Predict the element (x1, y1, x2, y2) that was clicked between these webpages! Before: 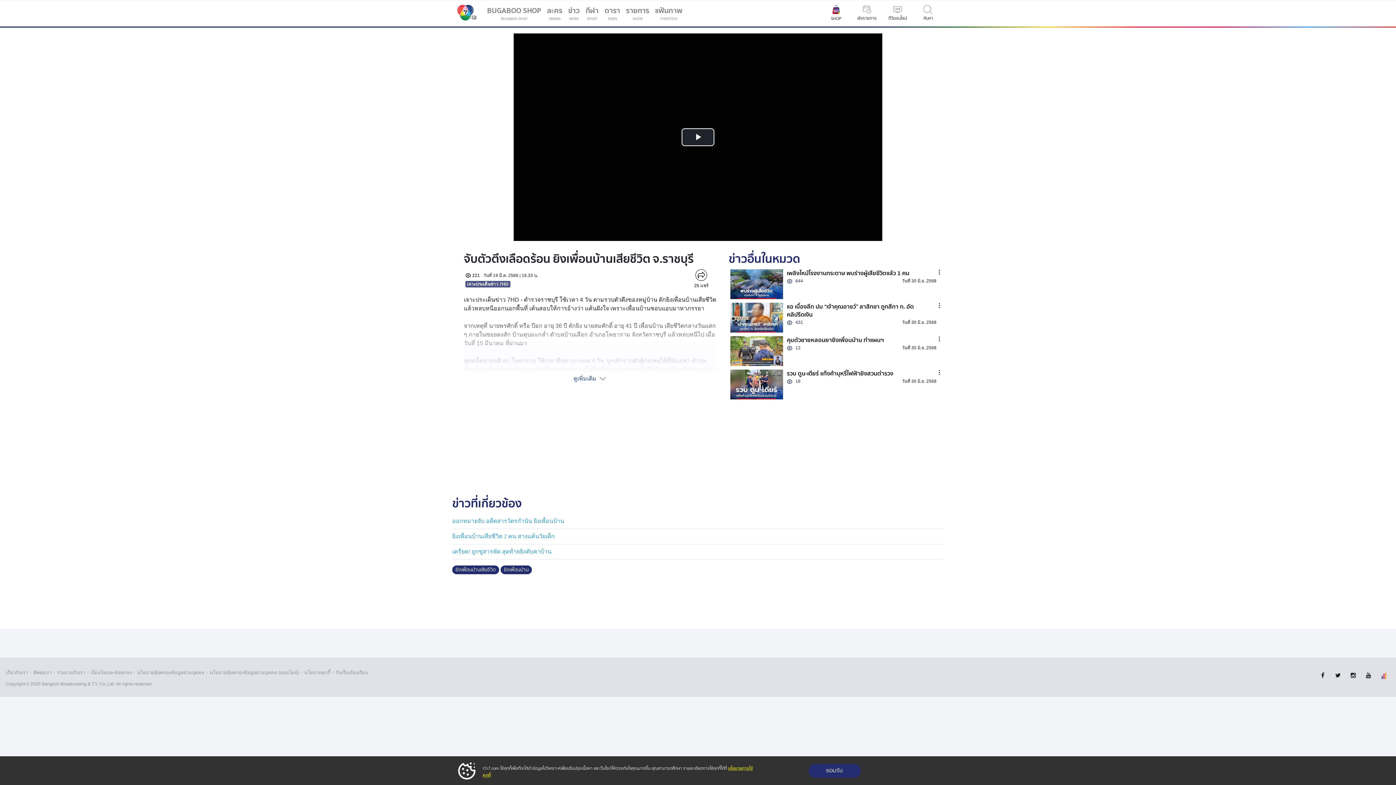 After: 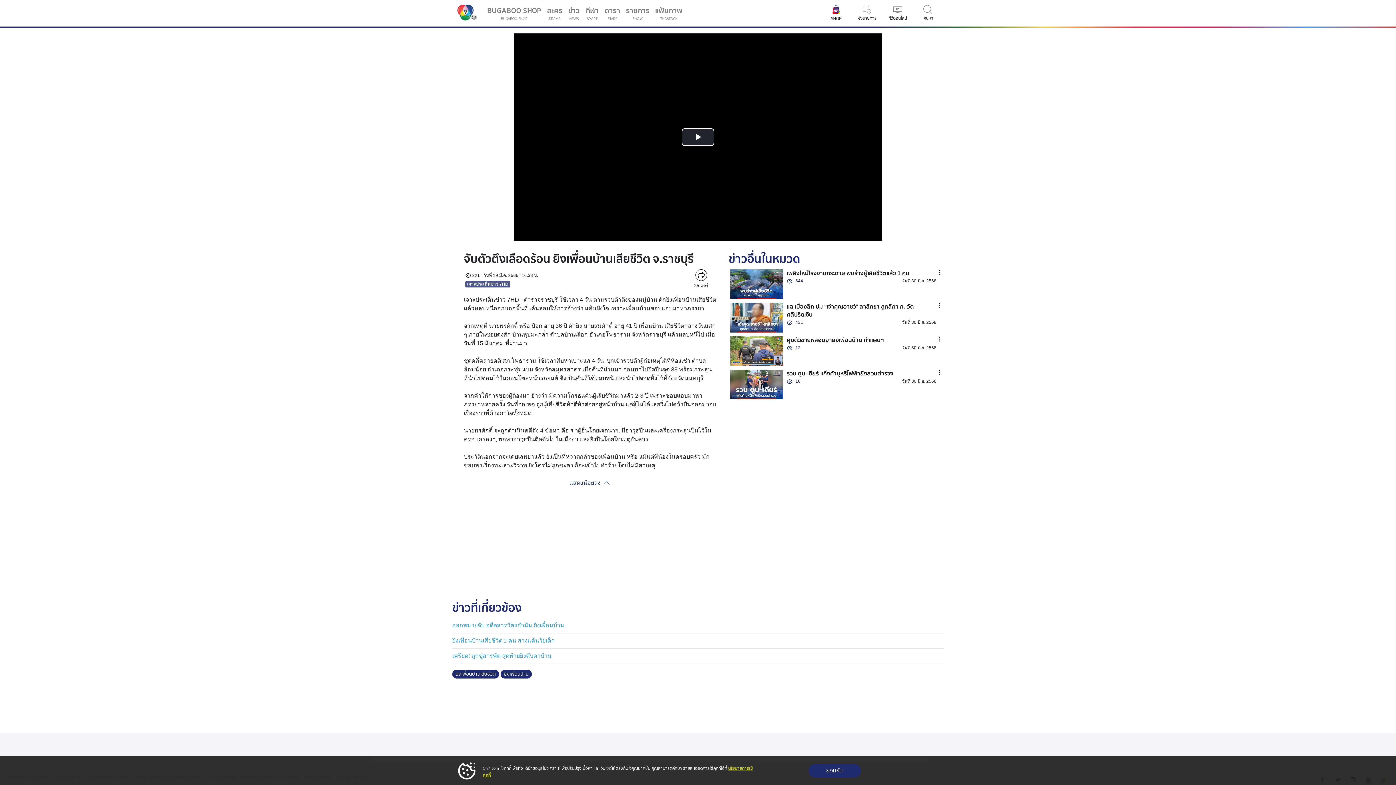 Action: label: ดูเพิ่มเติม  bbox: (573, 374, 607, 383)